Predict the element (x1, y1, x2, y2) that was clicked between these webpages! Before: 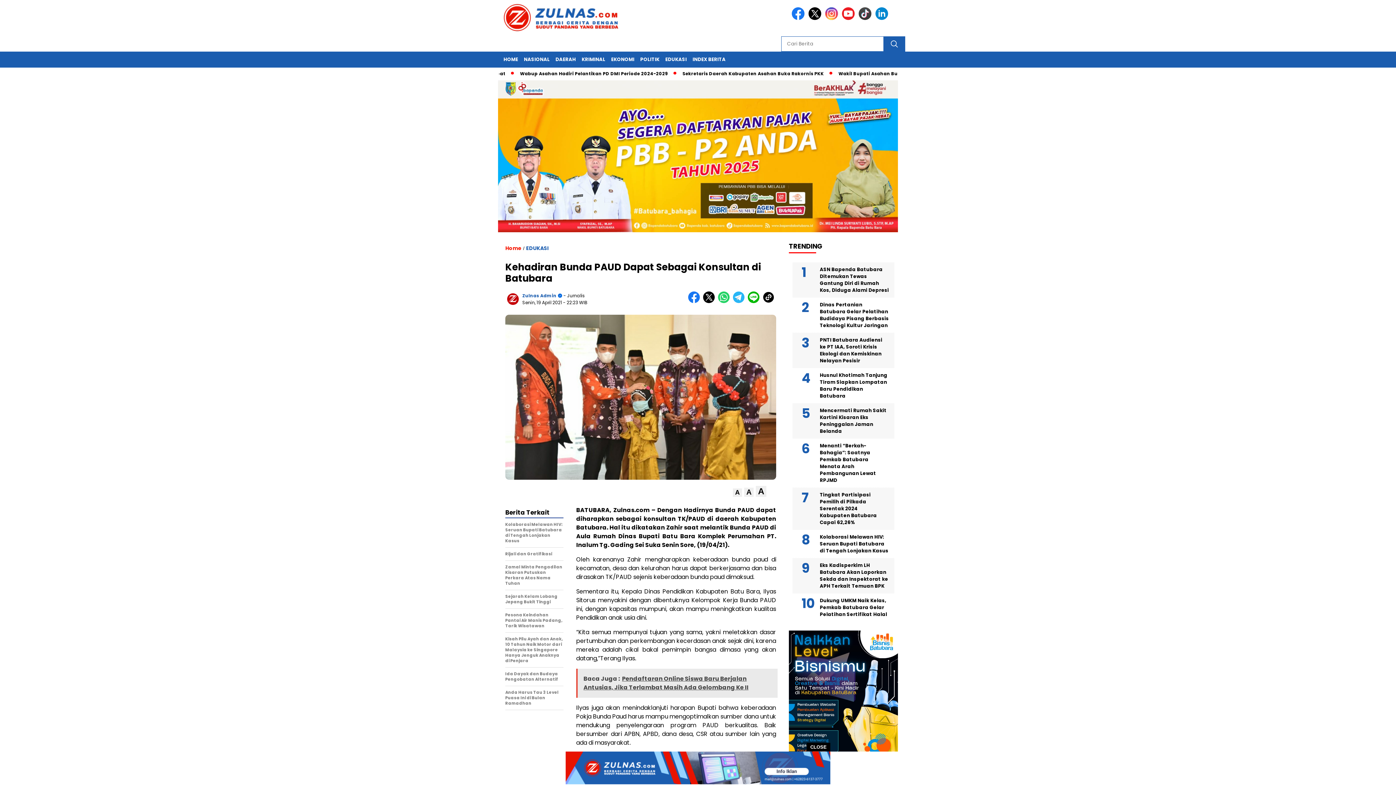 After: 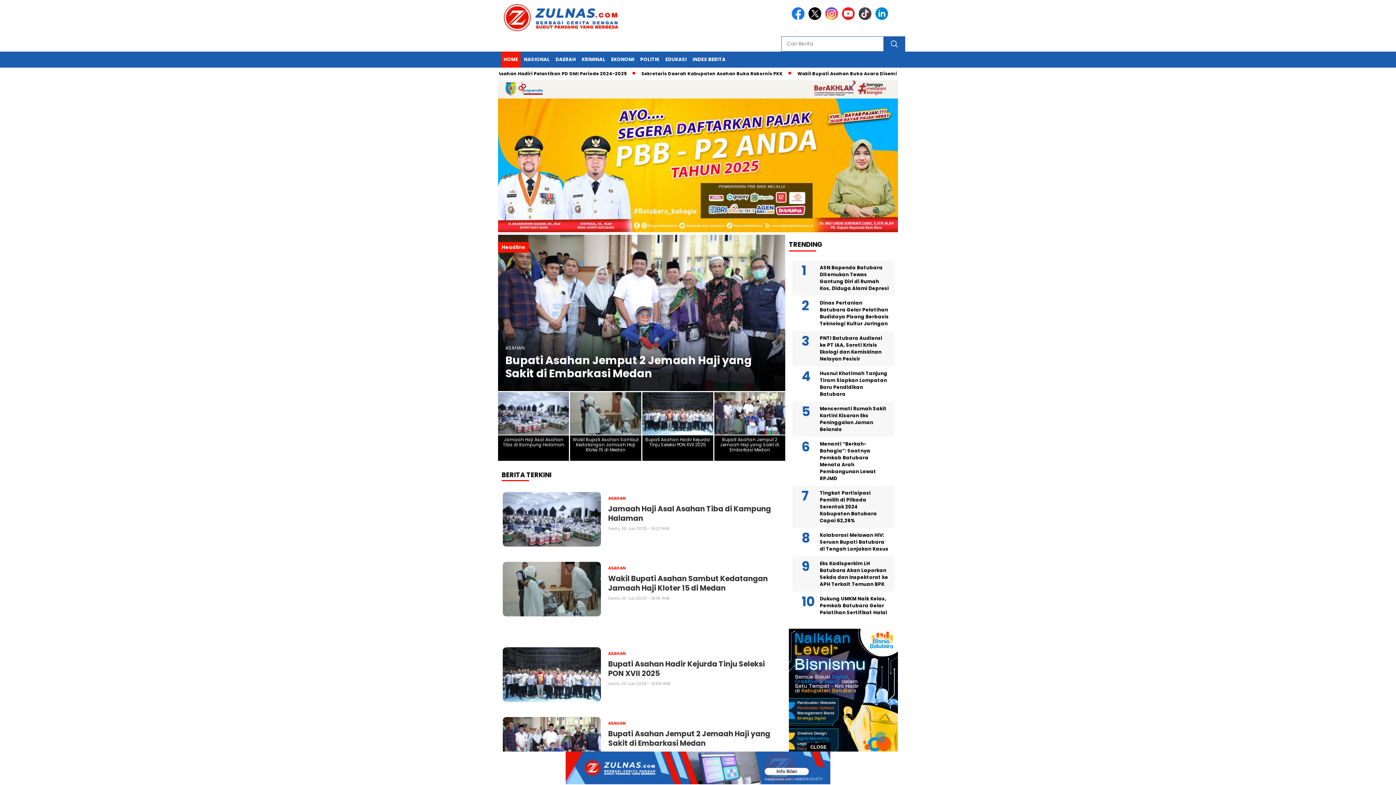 Action: bbox: (498, 0, 654, 35)